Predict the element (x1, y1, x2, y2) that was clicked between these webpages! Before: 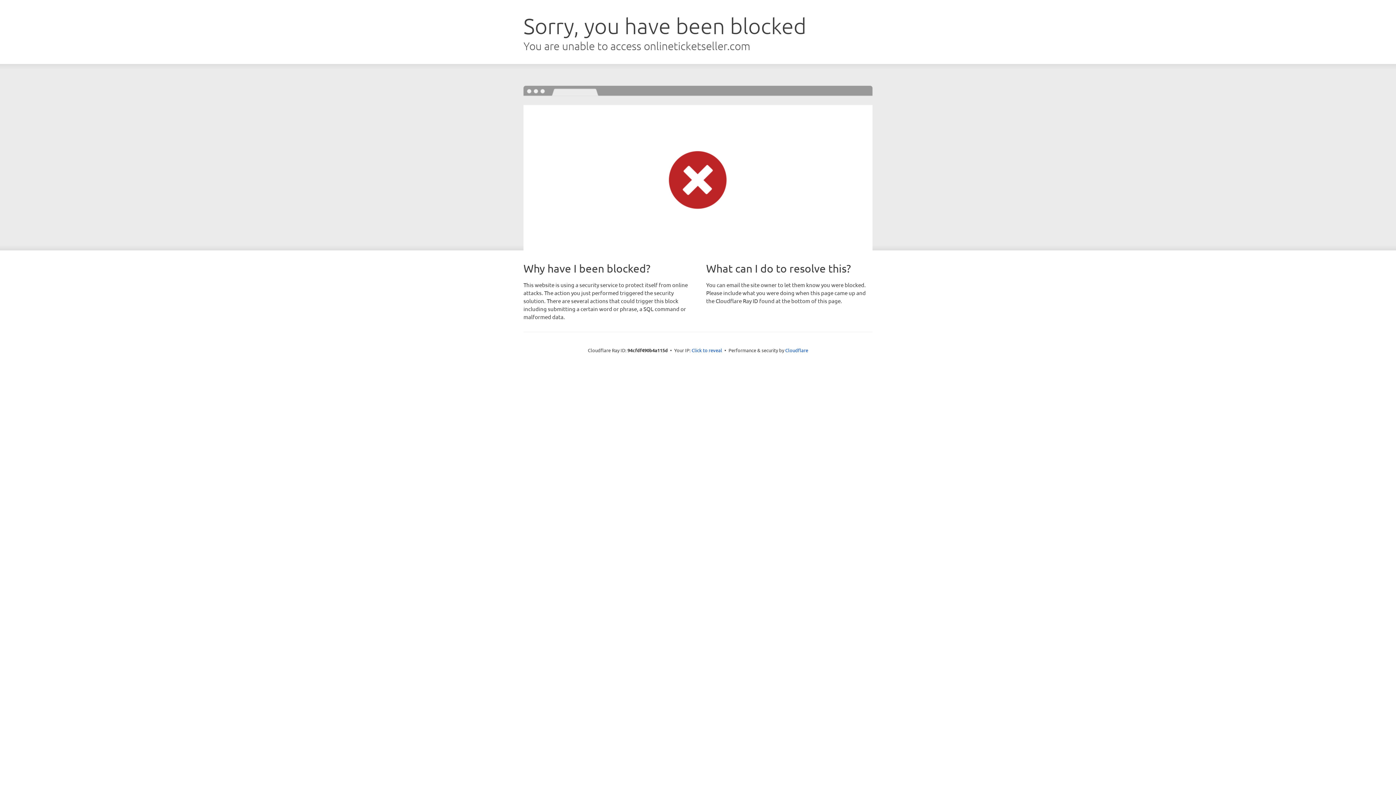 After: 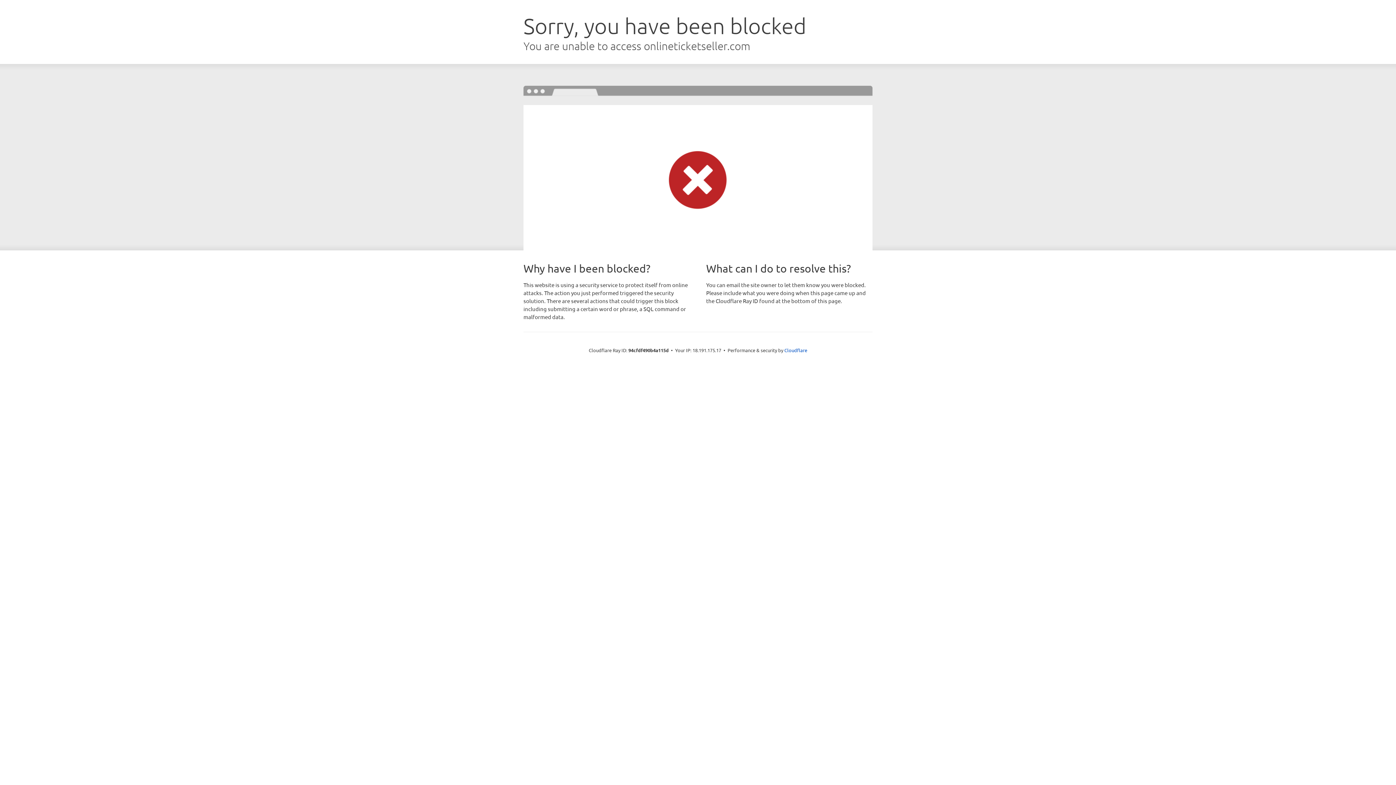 Action: bbox: (691, 346, 722, 353) label: Click to reveal